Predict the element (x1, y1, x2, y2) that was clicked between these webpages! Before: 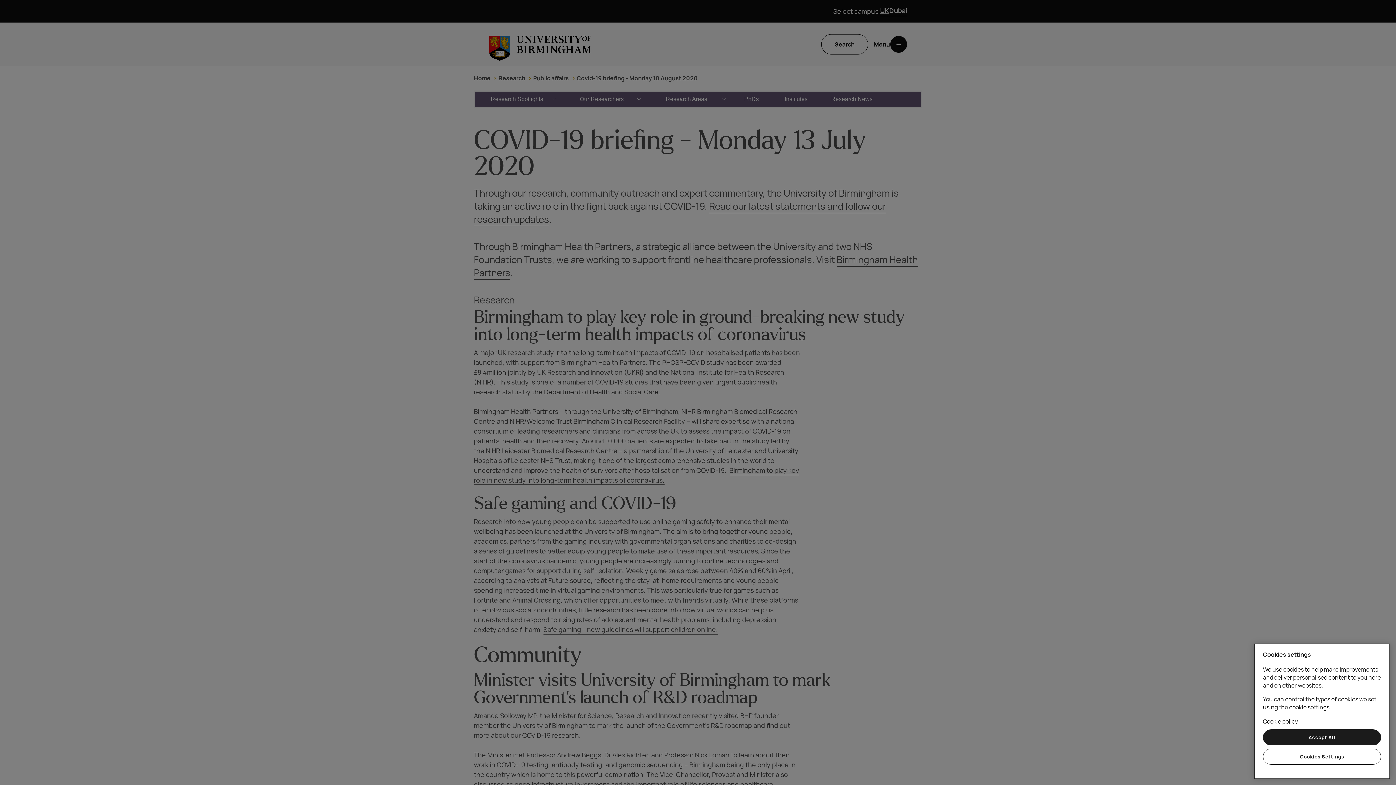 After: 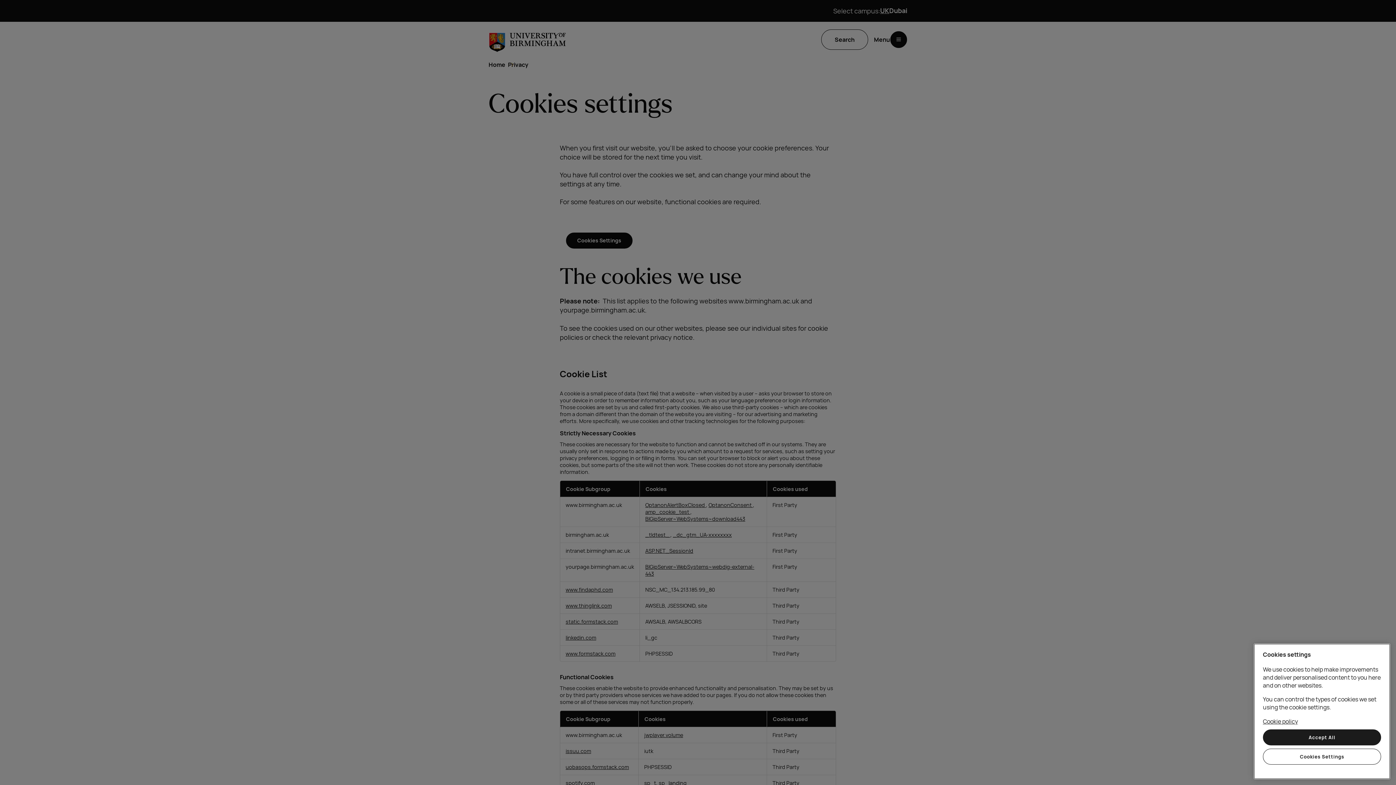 Action: bbox: (1263, 717, 1298, 725) label: Cookie policy, opens in a new tab